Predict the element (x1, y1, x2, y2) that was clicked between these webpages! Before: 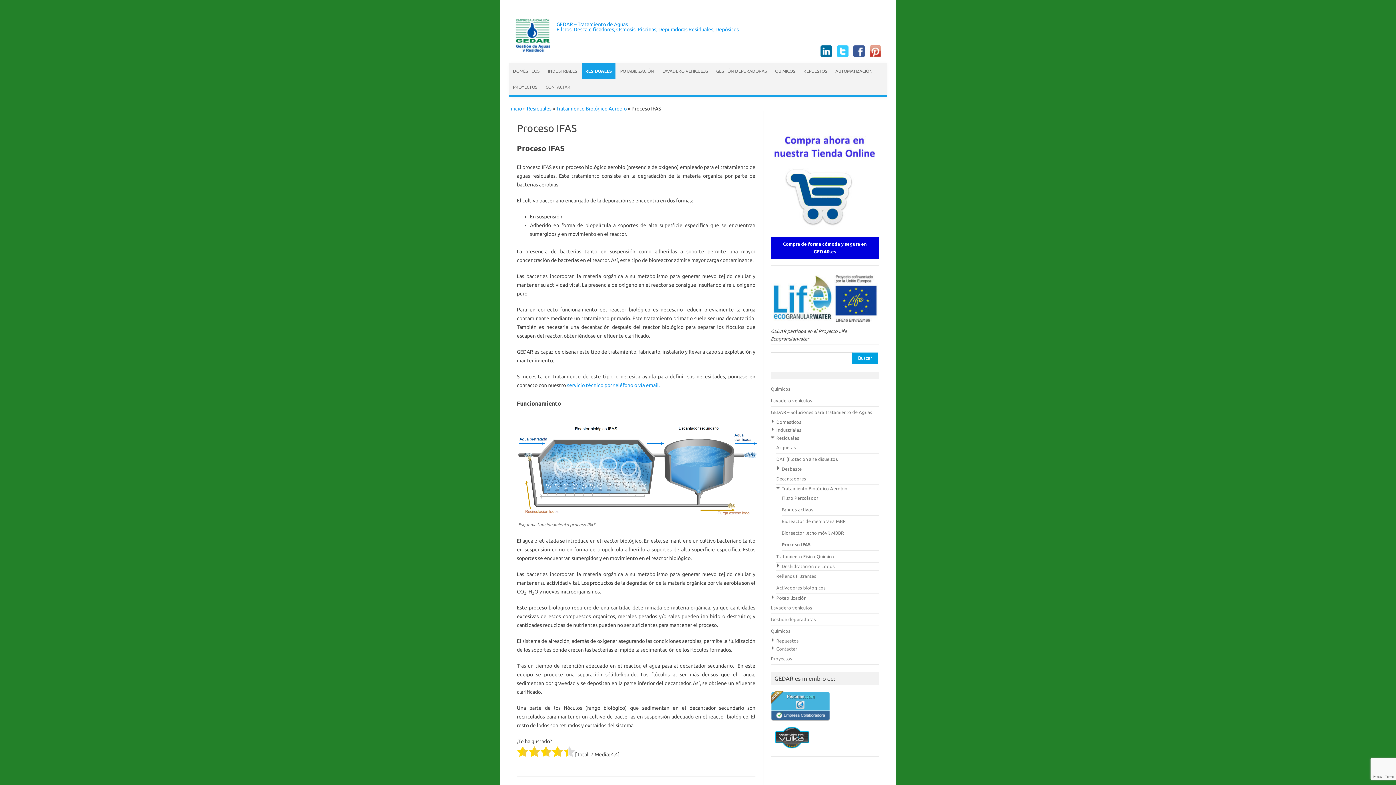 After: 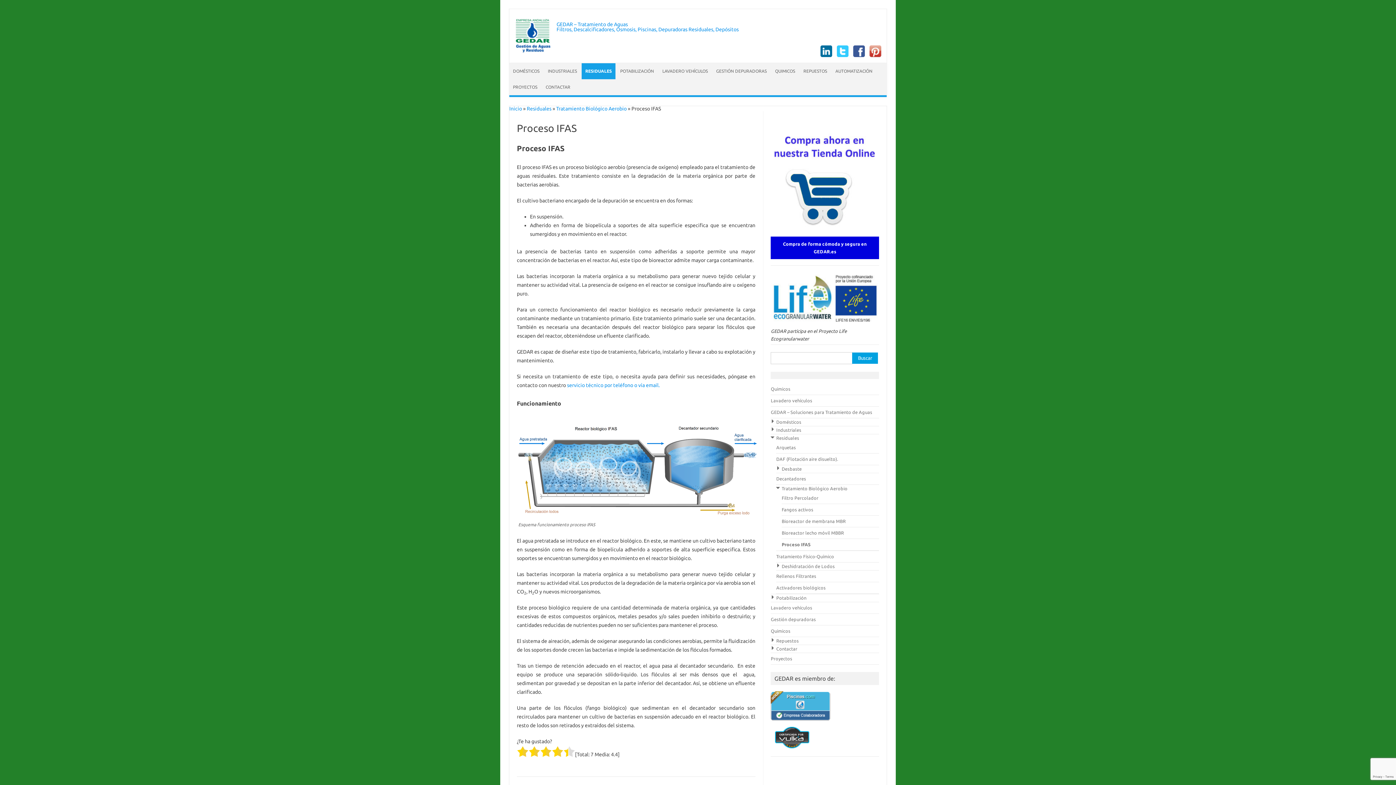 Action: bbox: (868, 52, 883, 58)